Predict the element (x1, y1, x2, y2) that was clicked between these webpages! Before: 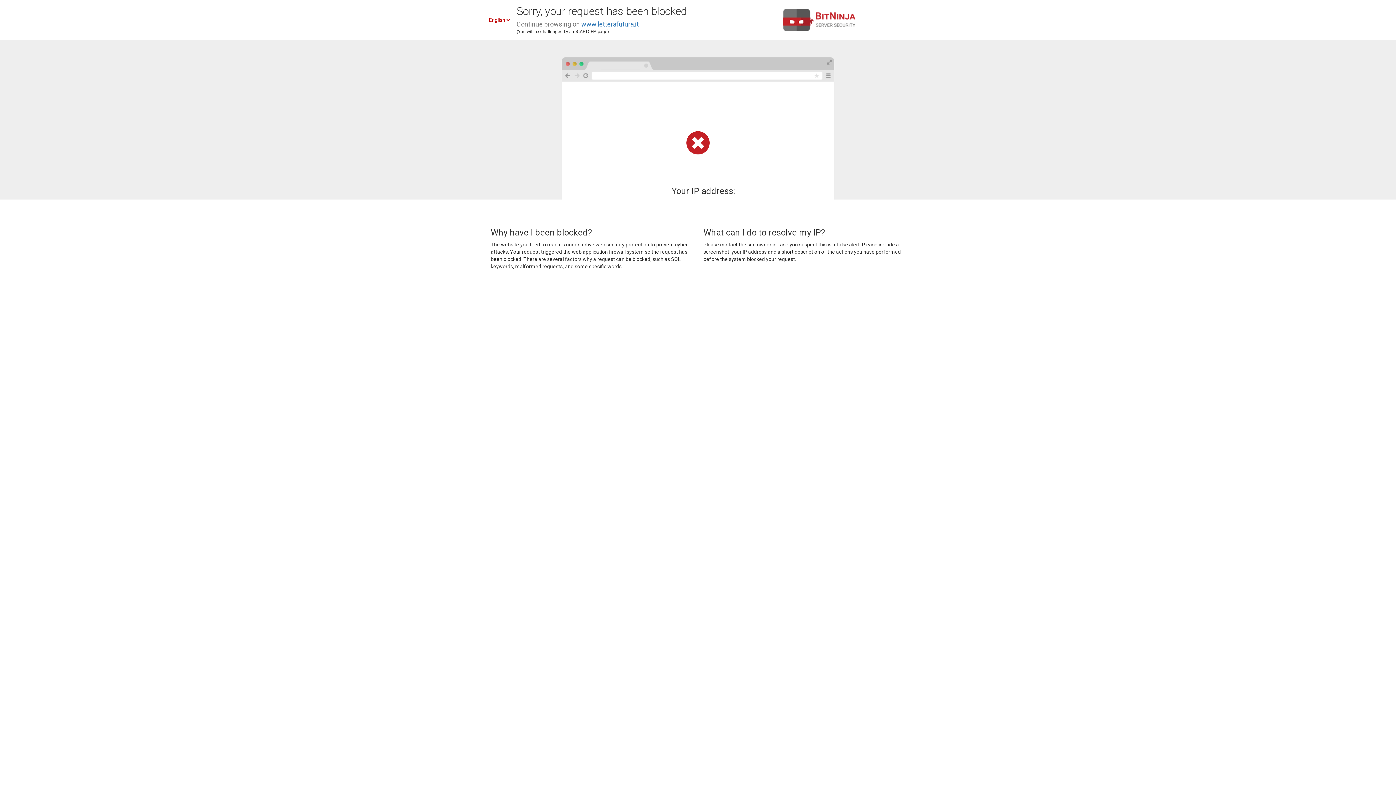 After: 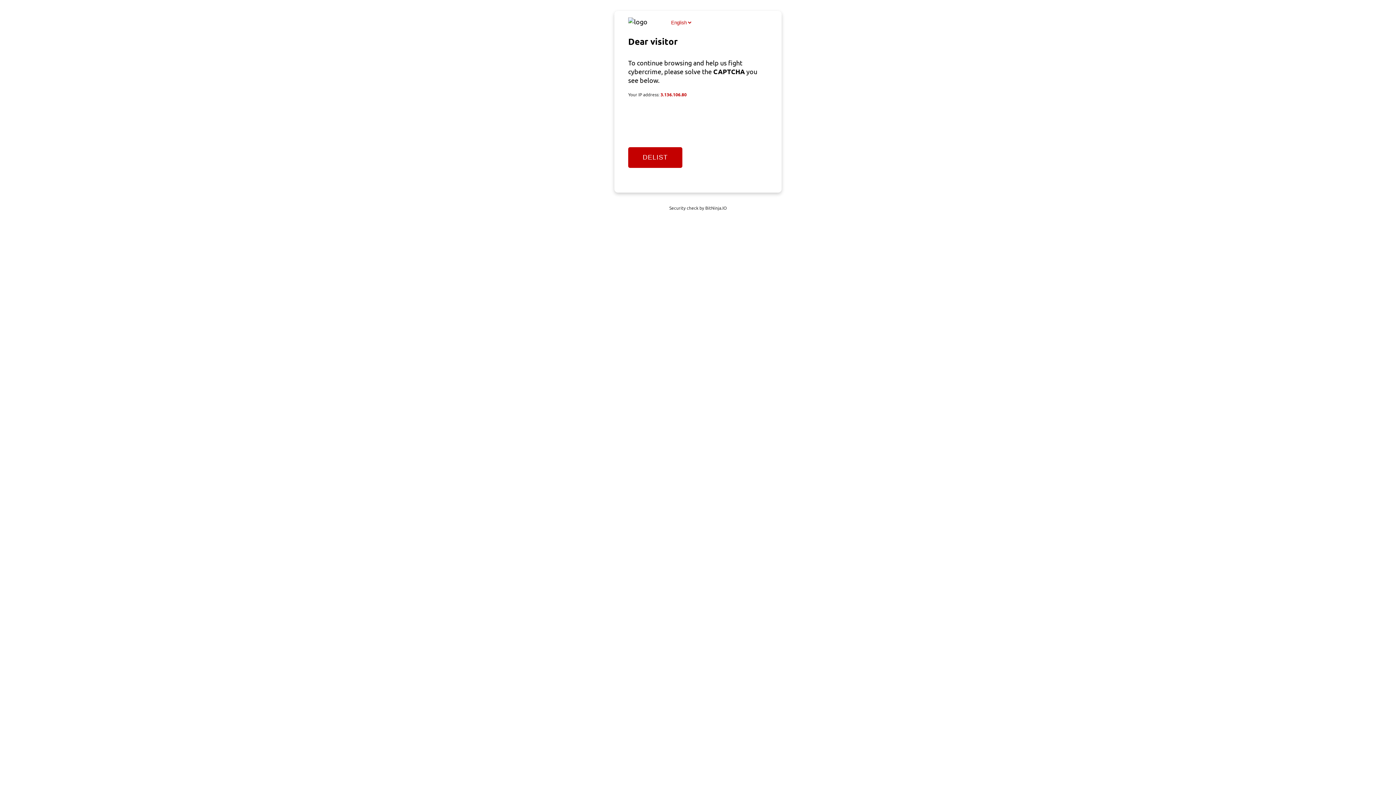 Action: bbox: (581, 20, 638, 28) label: www.letterafutura.it